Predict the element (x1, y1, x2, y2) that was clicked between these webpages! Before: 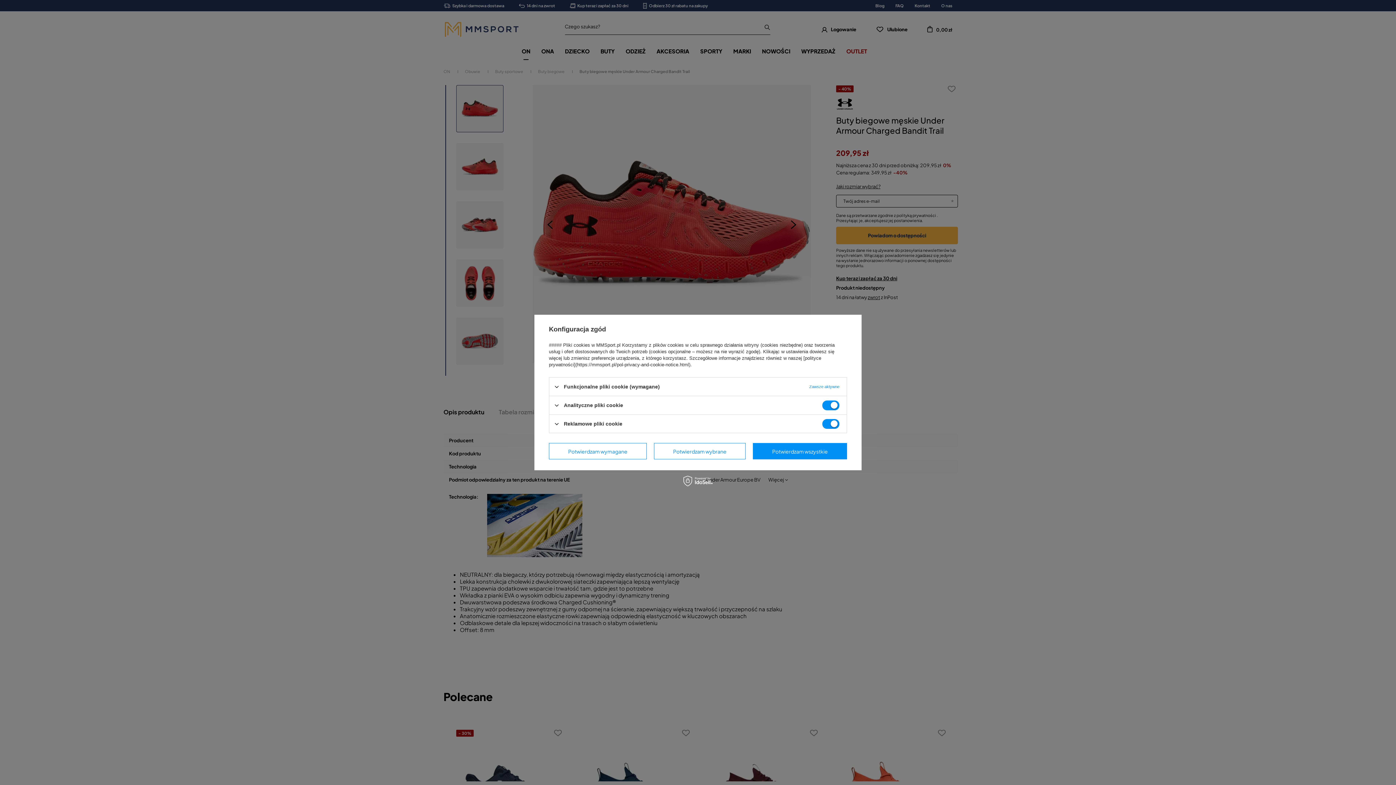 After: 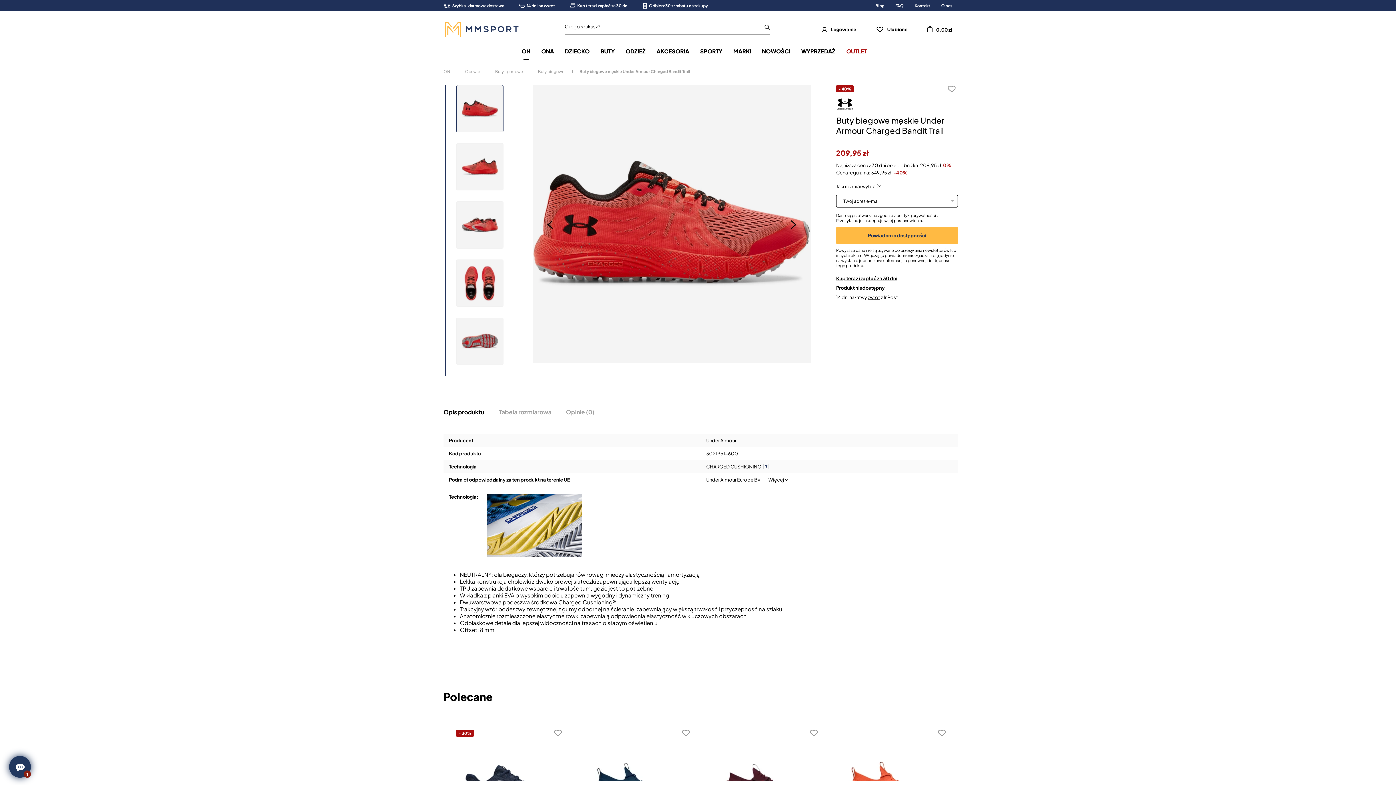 Action: label: Potwierdzam wybrane bbox: (654, 443, 745, 459)